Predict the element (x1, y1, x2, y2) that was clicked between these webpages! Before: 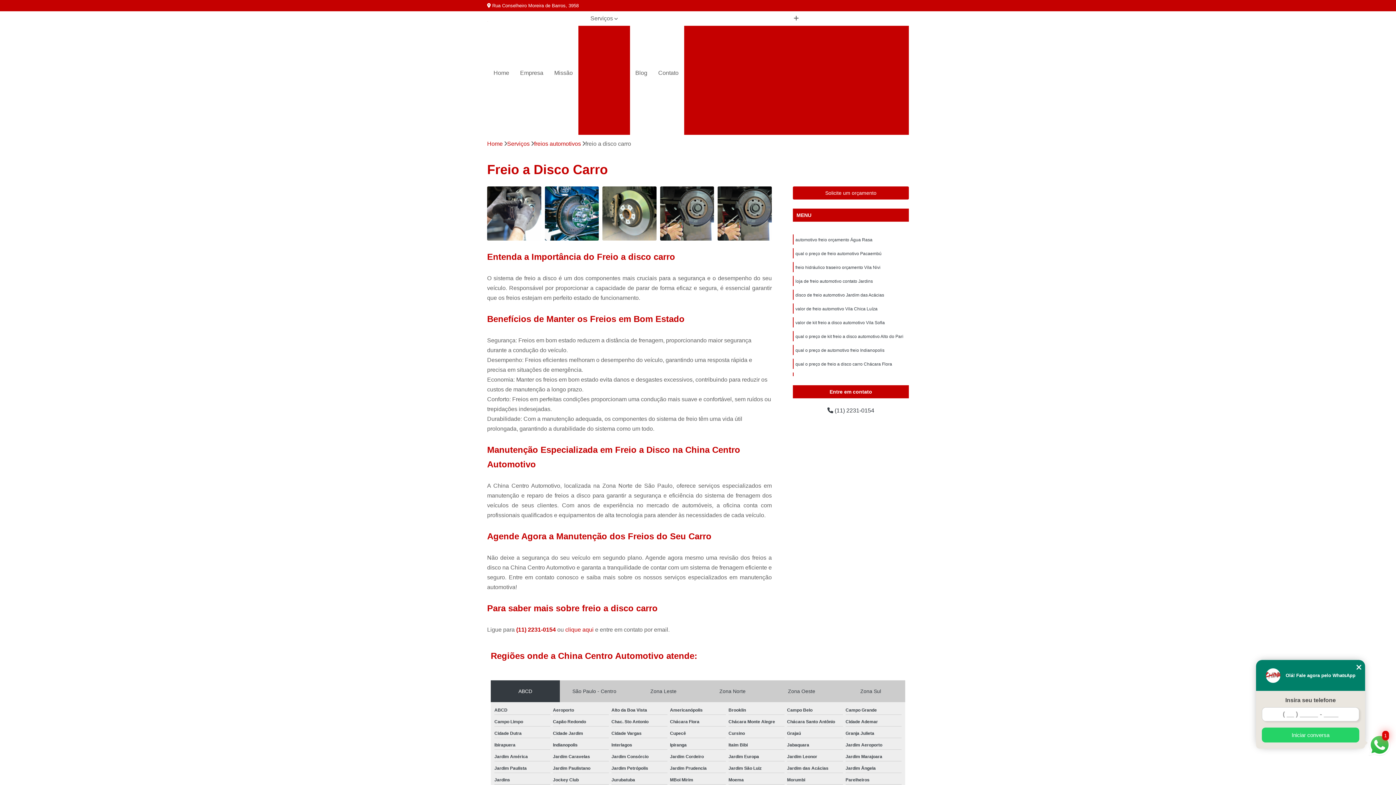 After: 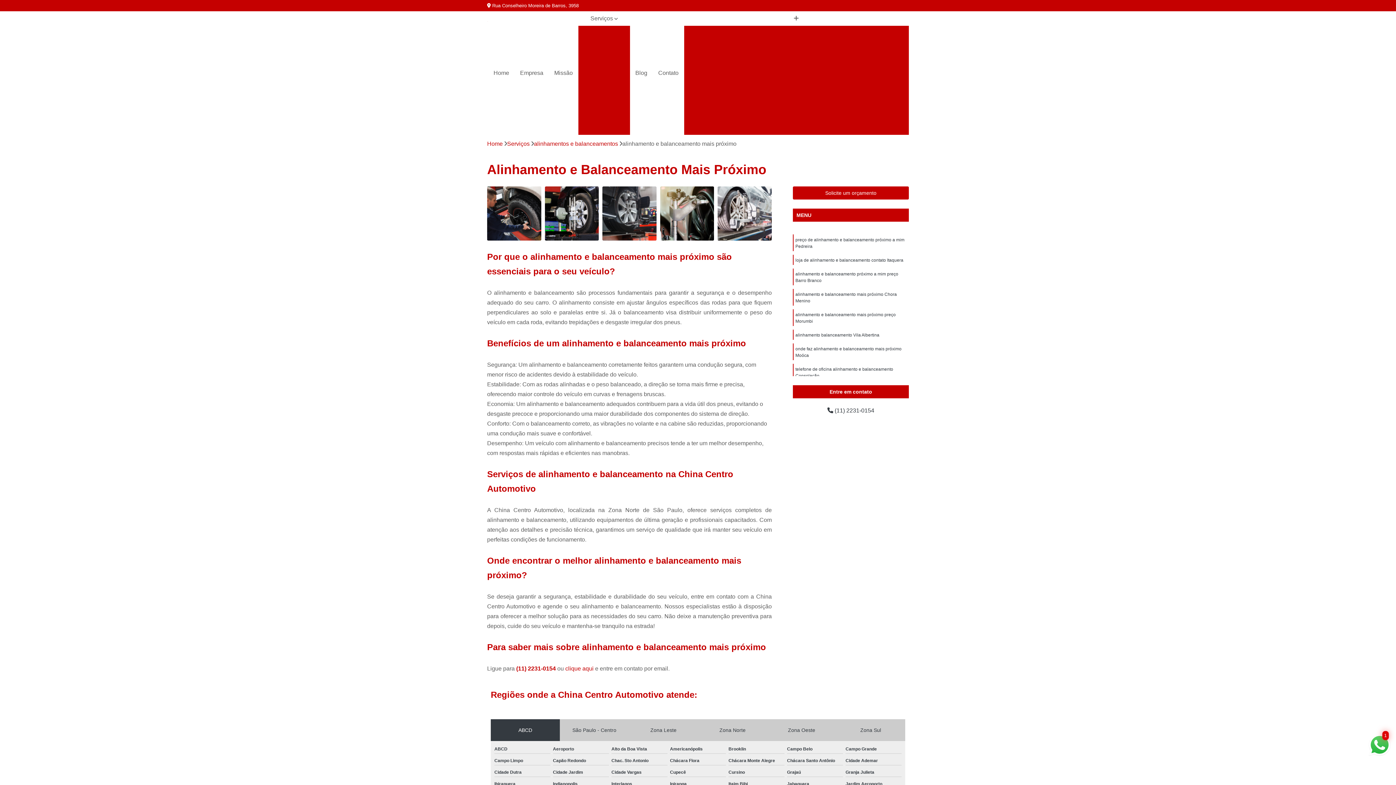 Action: bbox: (734, 124, 859, 137) label: Alinhamento e Balanceamento Mais Próximo